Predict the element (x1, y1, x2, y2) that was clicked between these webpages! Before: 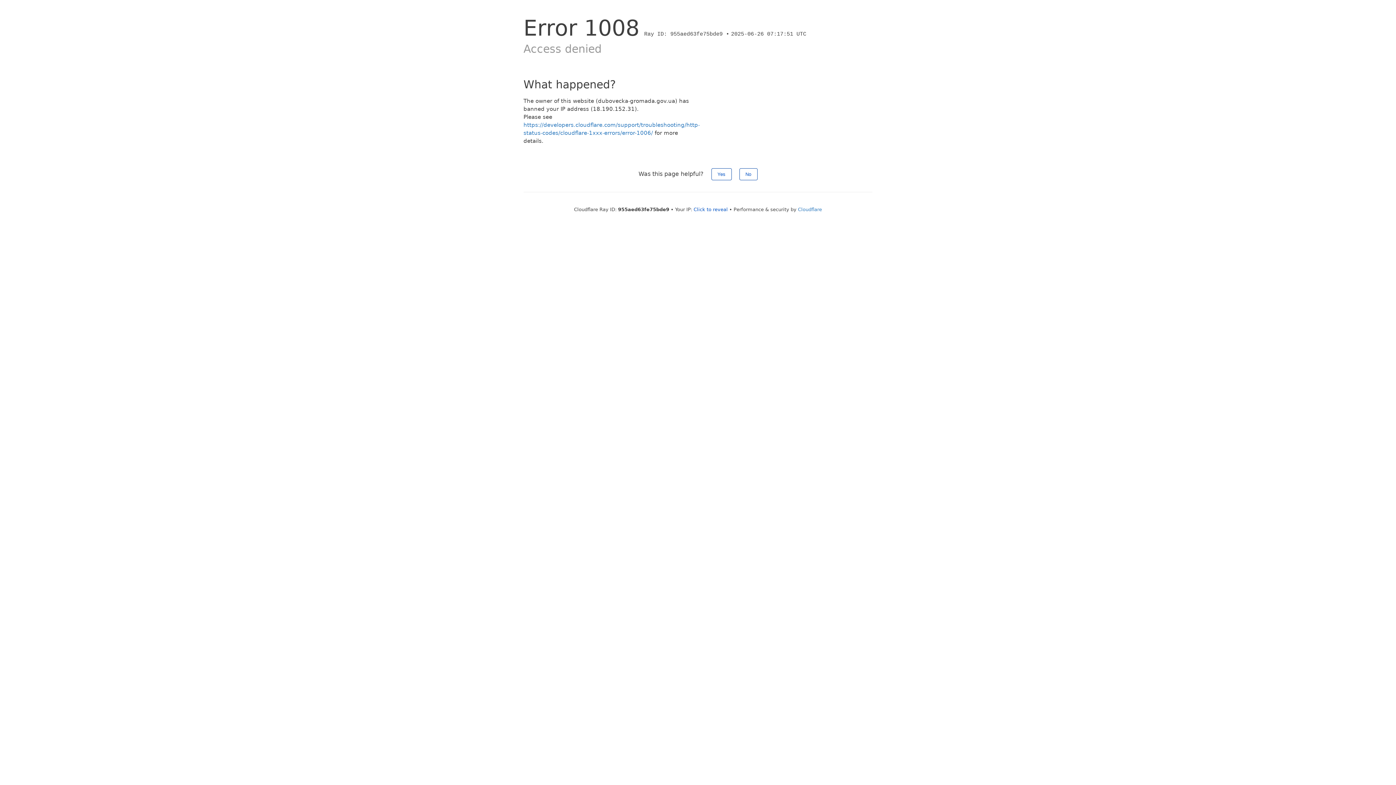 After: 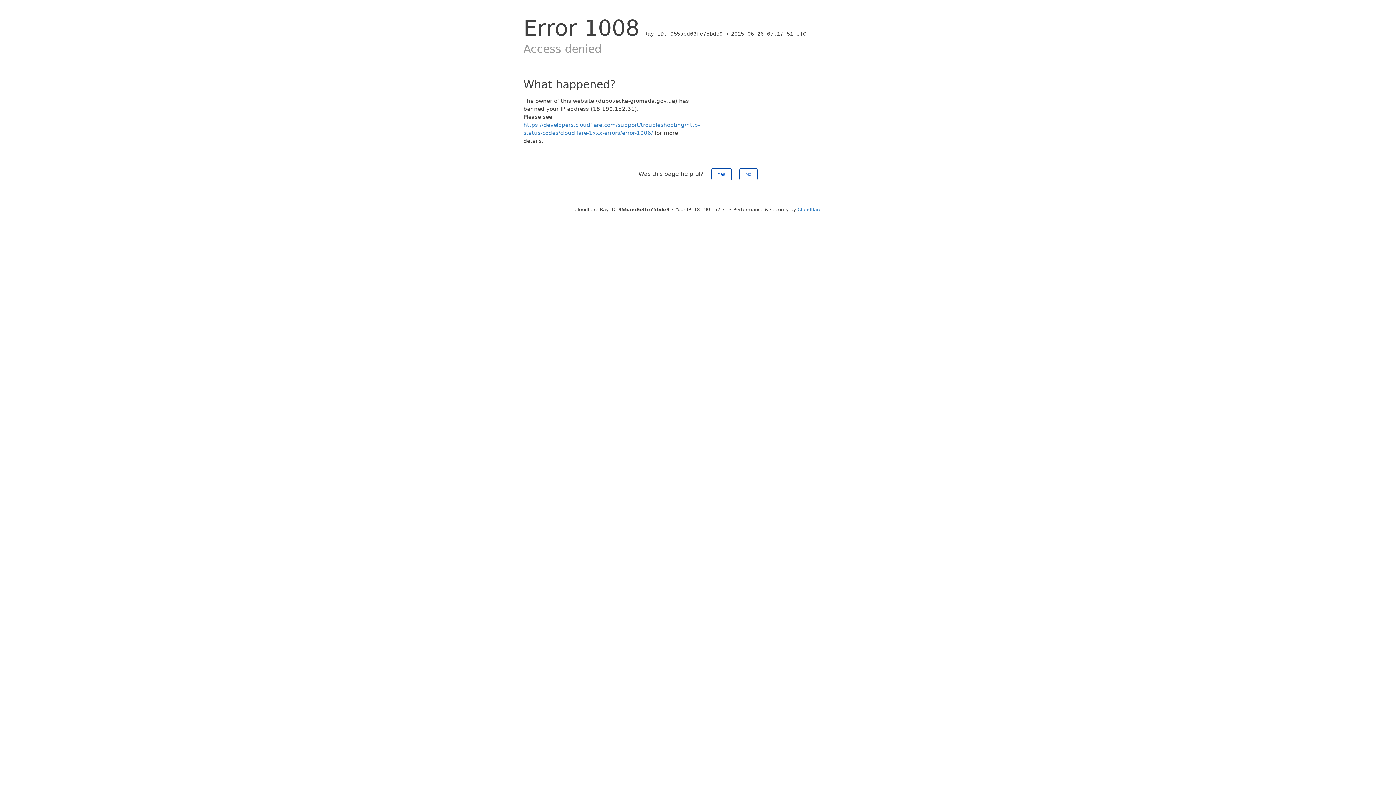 Action: bbox: (693, 206, 728, 212) label: Click to reveal